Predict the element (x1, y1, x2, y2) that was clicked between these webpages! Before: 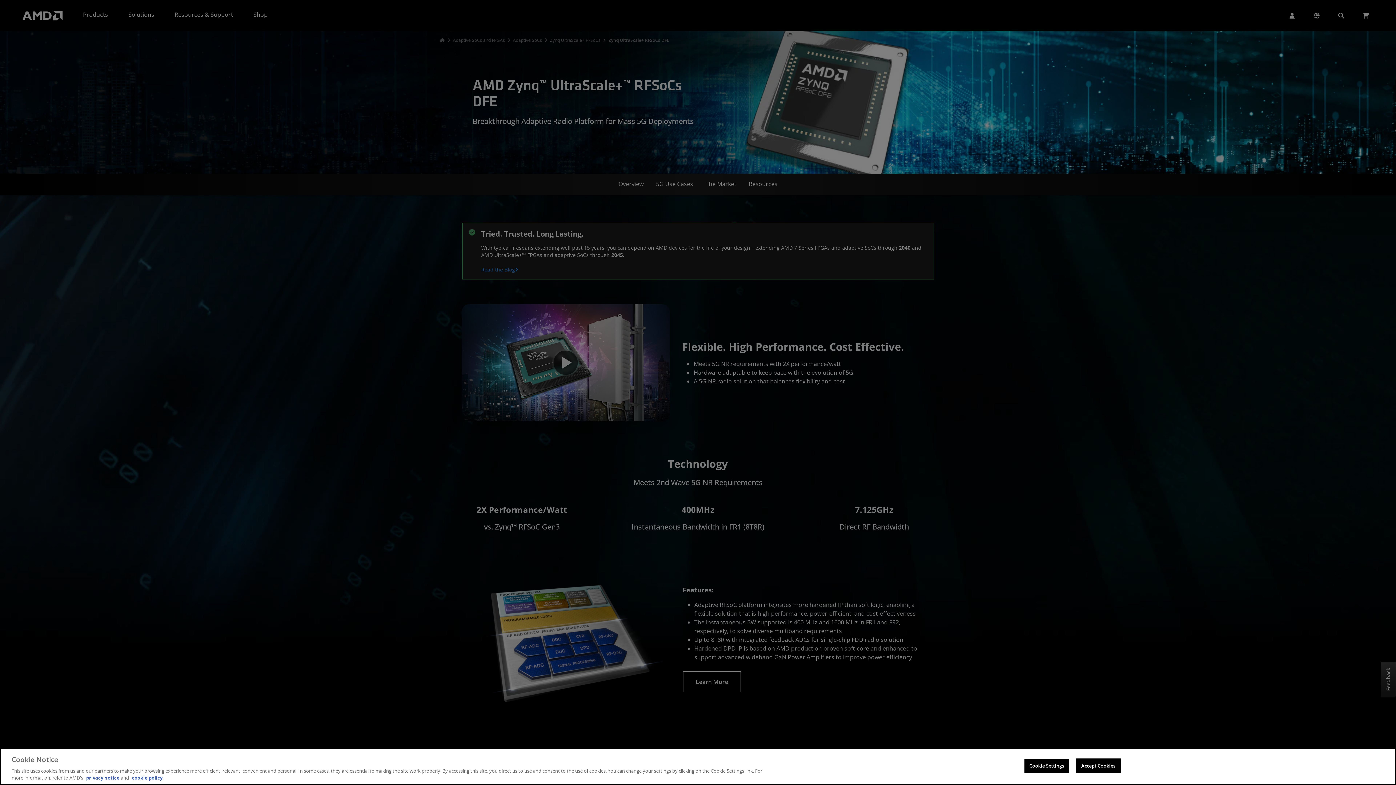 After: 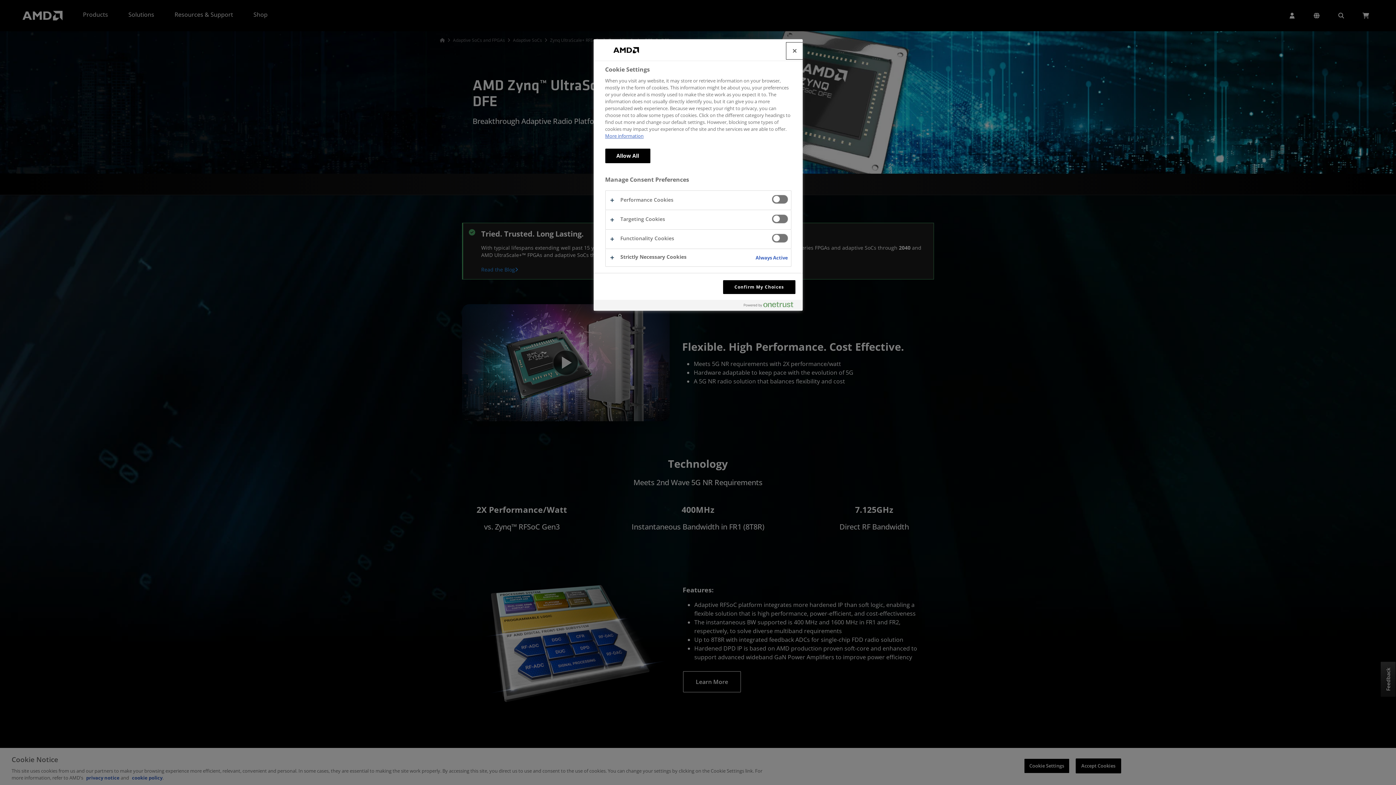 Action: bbox: (1024, 761, 1069, 776) label: Cookie Settings